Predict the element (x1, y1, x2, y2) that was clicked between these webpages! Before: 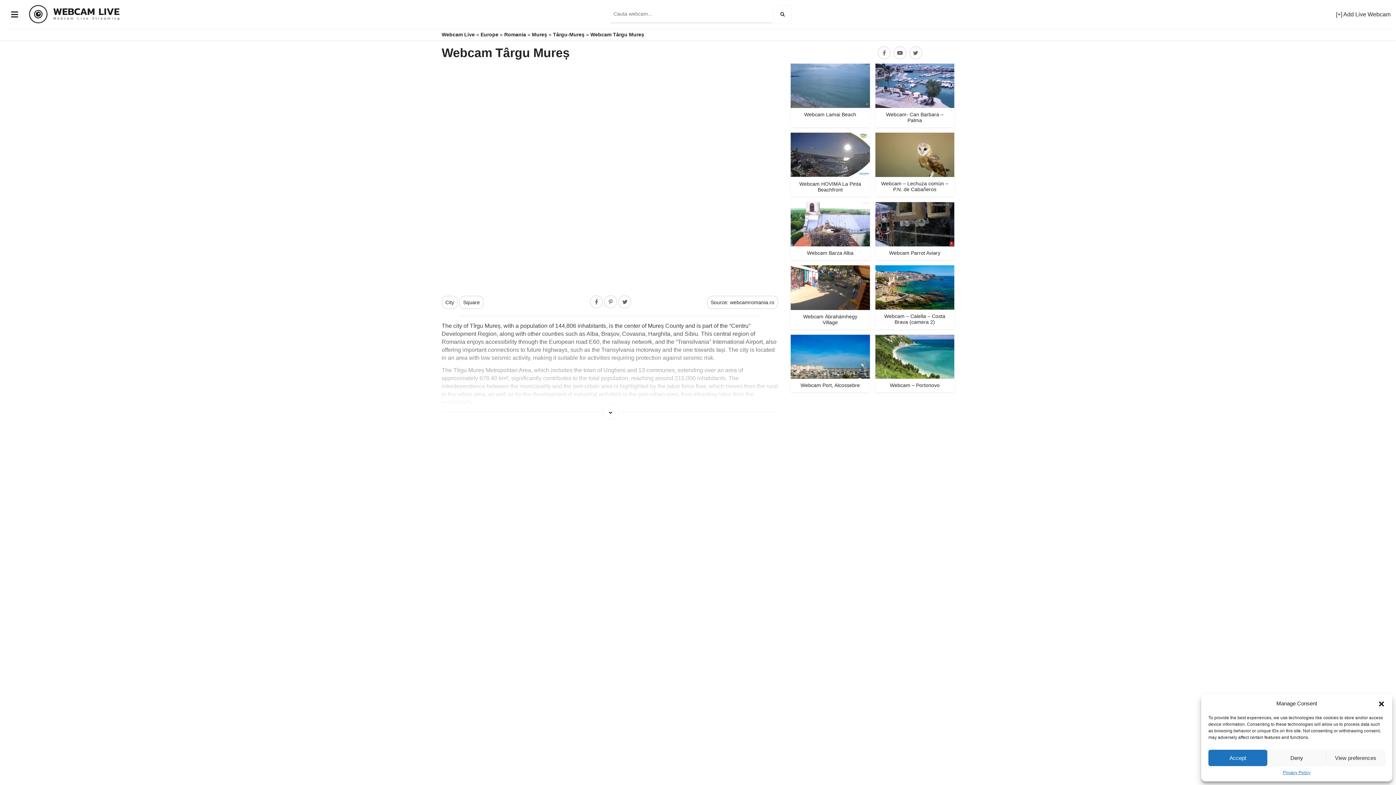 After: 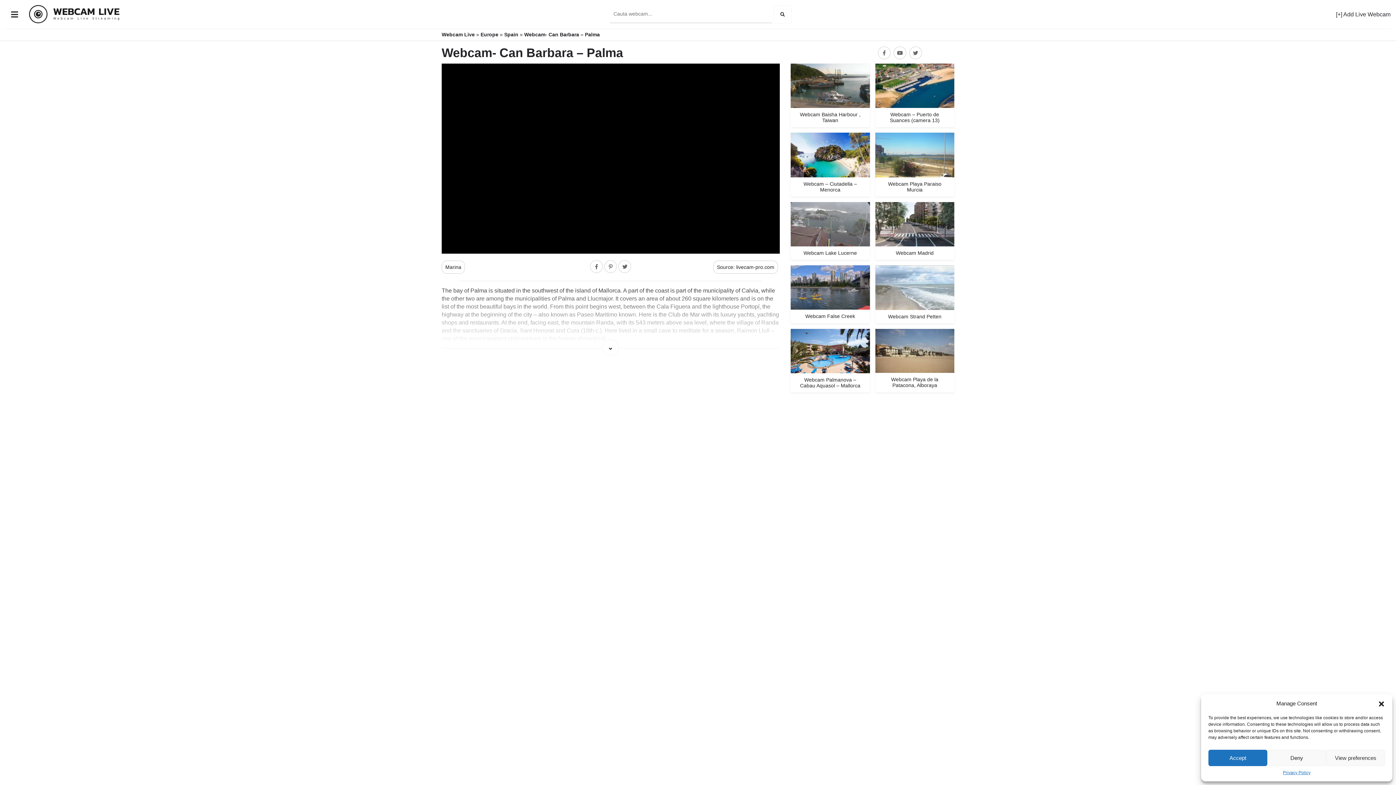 Action: label: Webcam- Can Barbara – Palma bbox: (875, 63, 954, 127)